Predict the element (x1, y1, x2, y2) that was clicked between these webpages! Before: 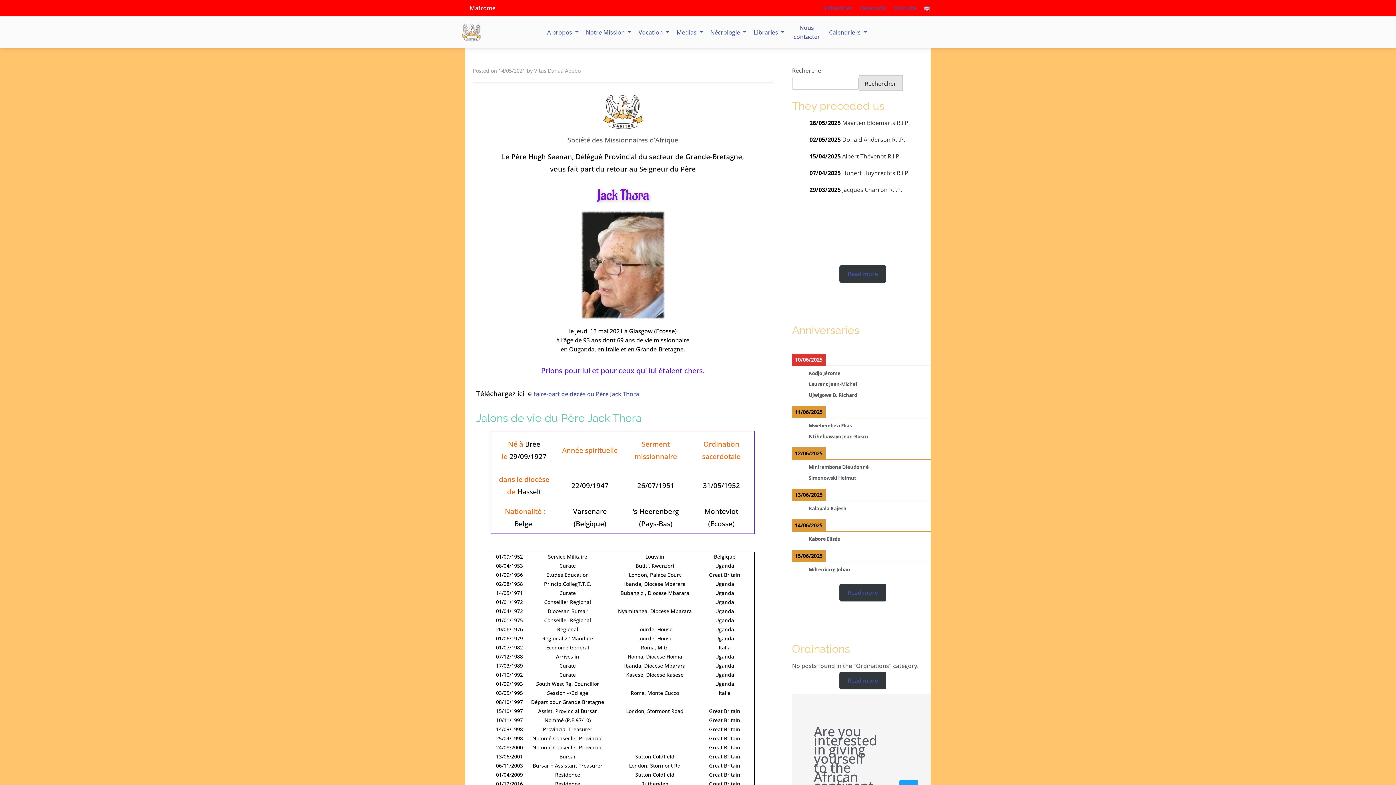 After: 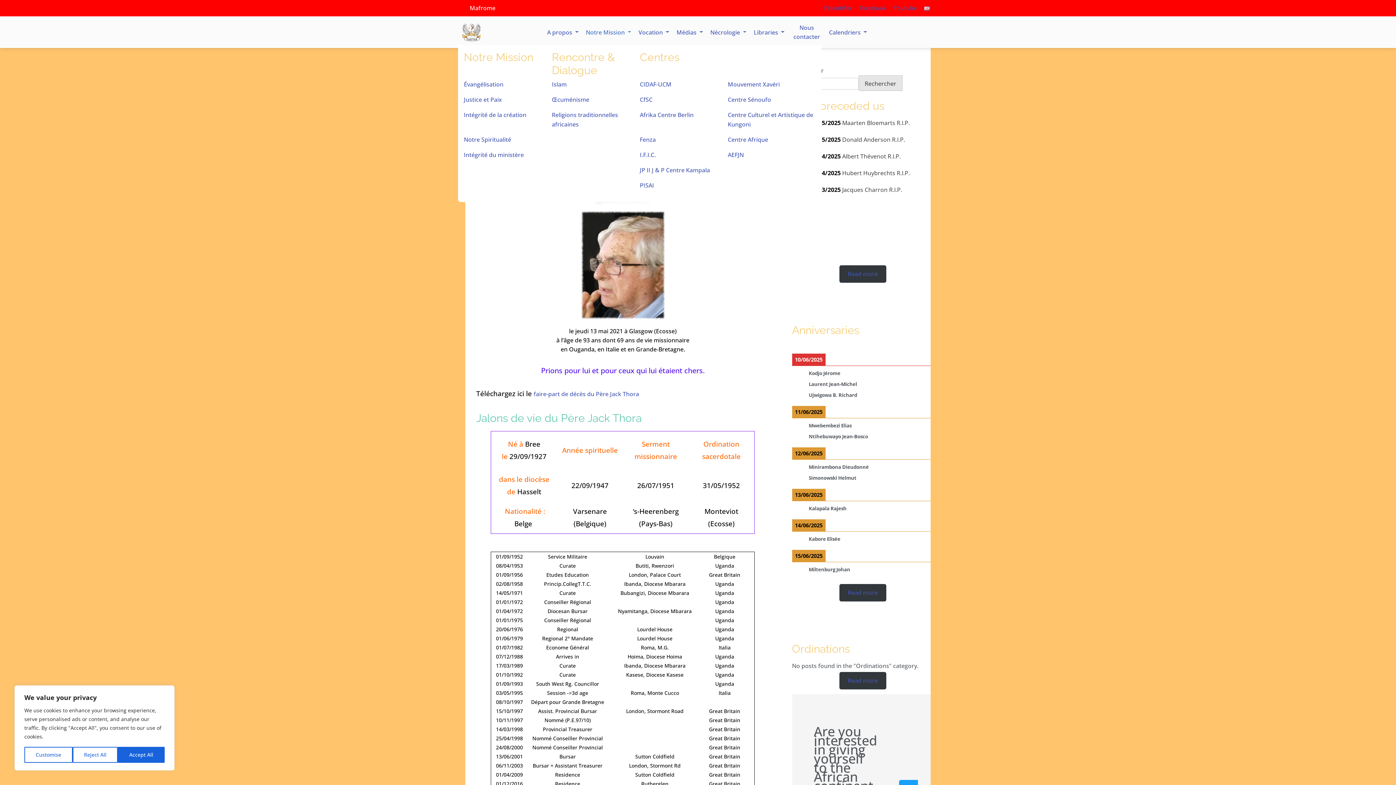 Action: bbox: (586, 28, 631, 36) label: Notre Mission 